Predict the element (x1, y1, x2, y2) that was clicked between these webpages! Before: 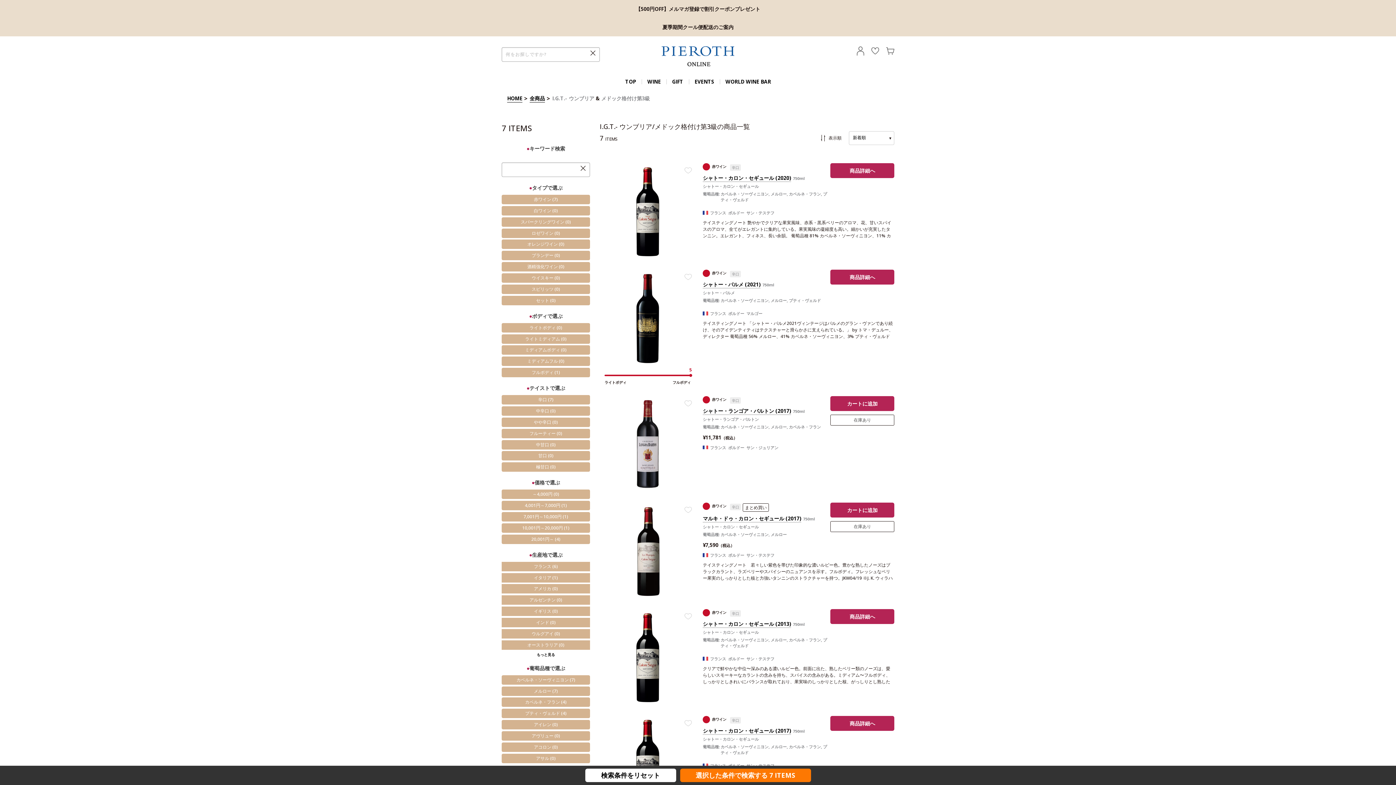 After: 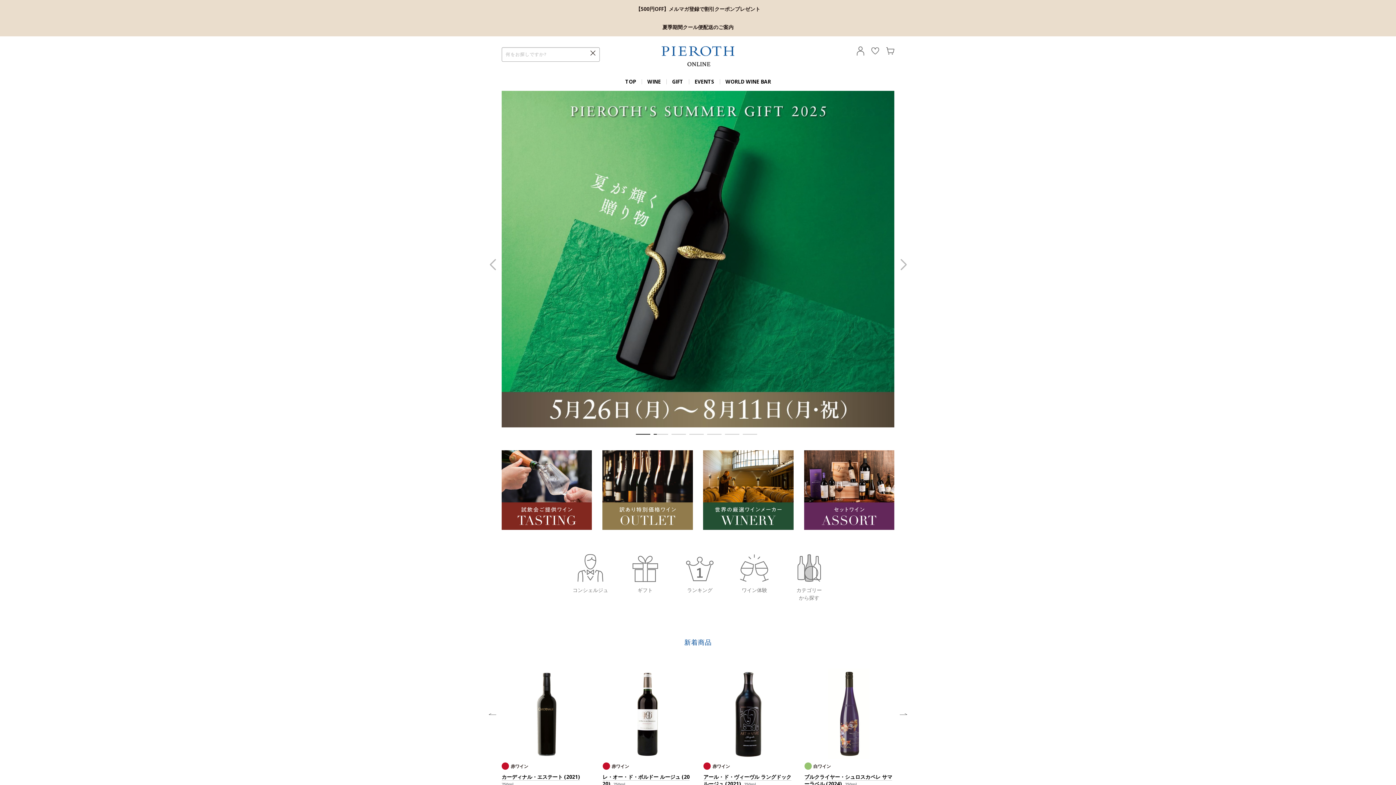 Action: label: TOP bbox: (625, 78, 636, 85)